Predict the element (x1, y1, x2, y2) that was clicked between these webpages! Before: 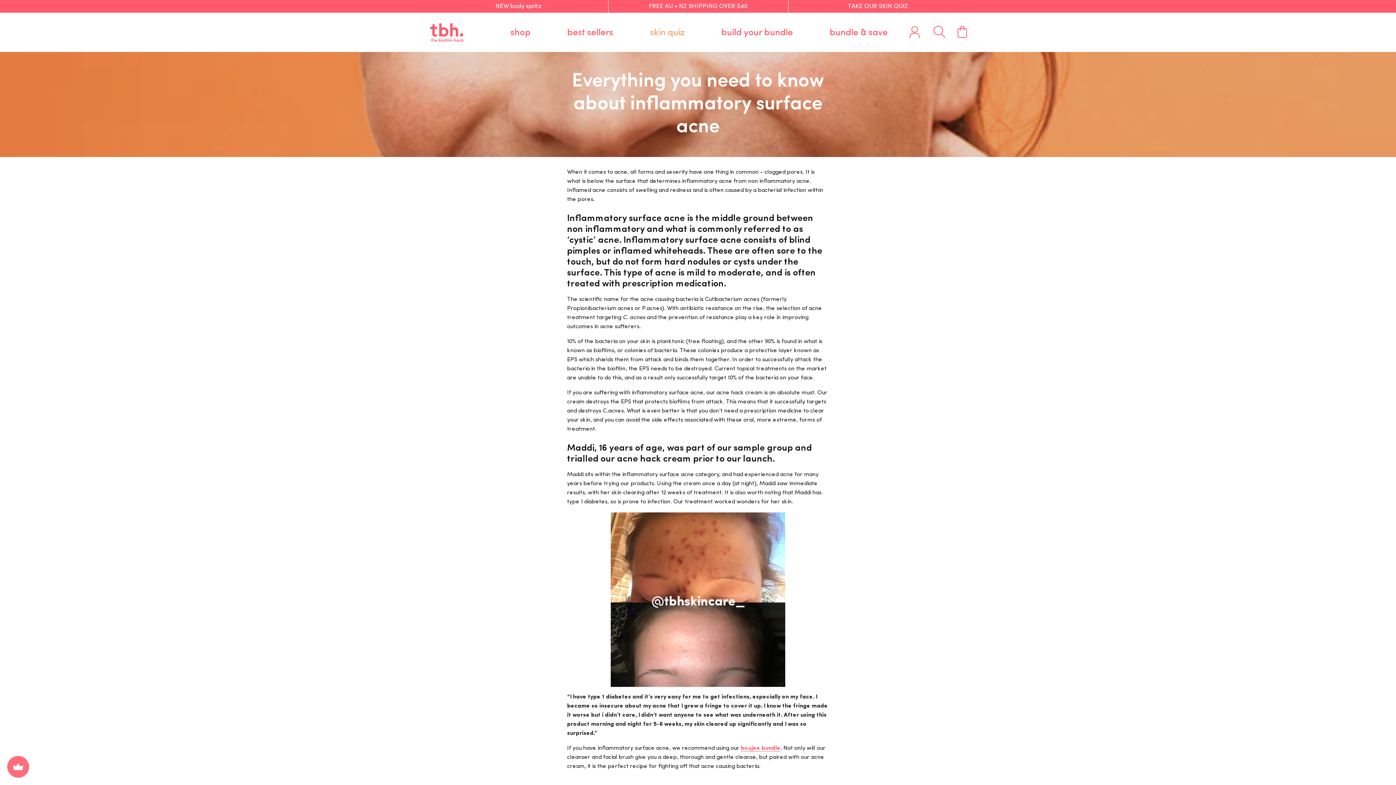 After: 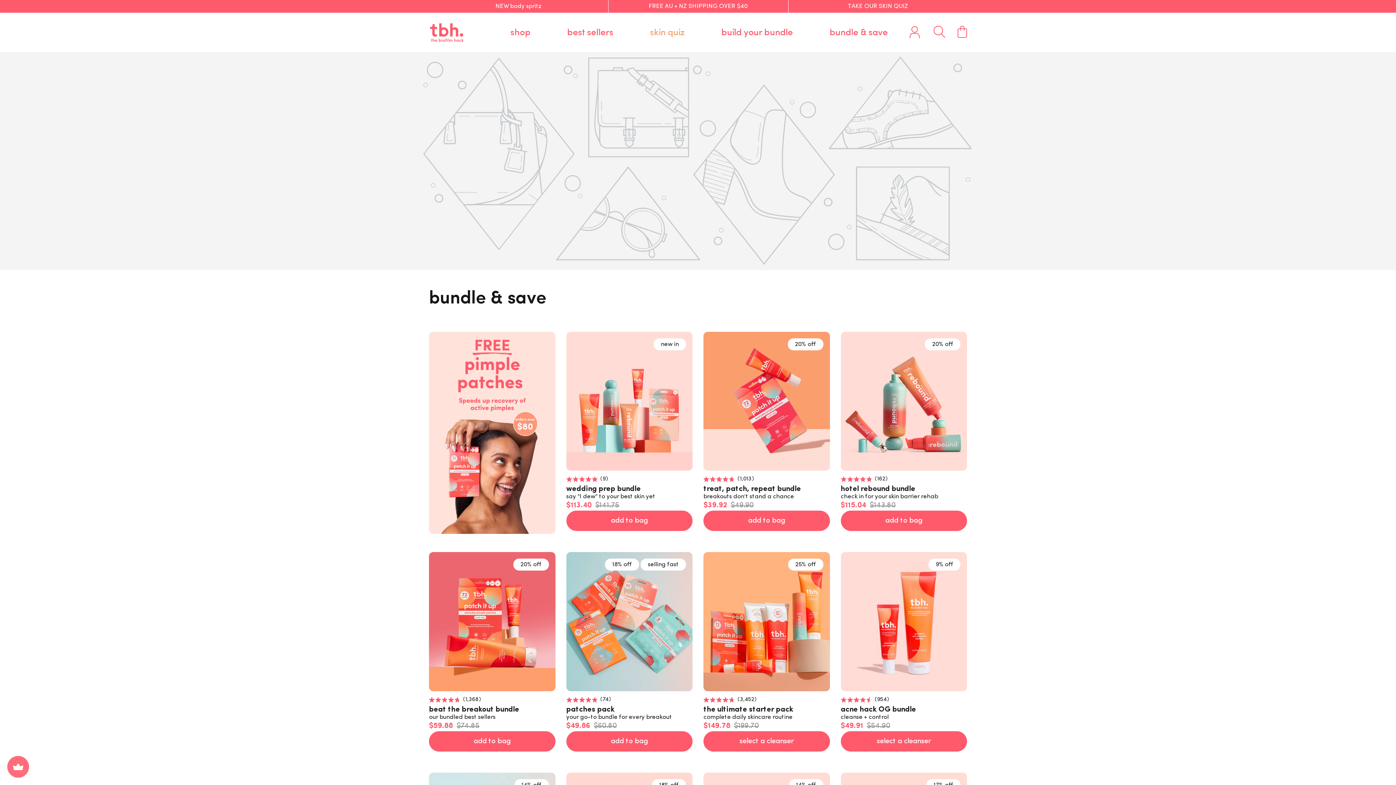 Action: bbox: (823, 21, 894, 44) label: bundle & save